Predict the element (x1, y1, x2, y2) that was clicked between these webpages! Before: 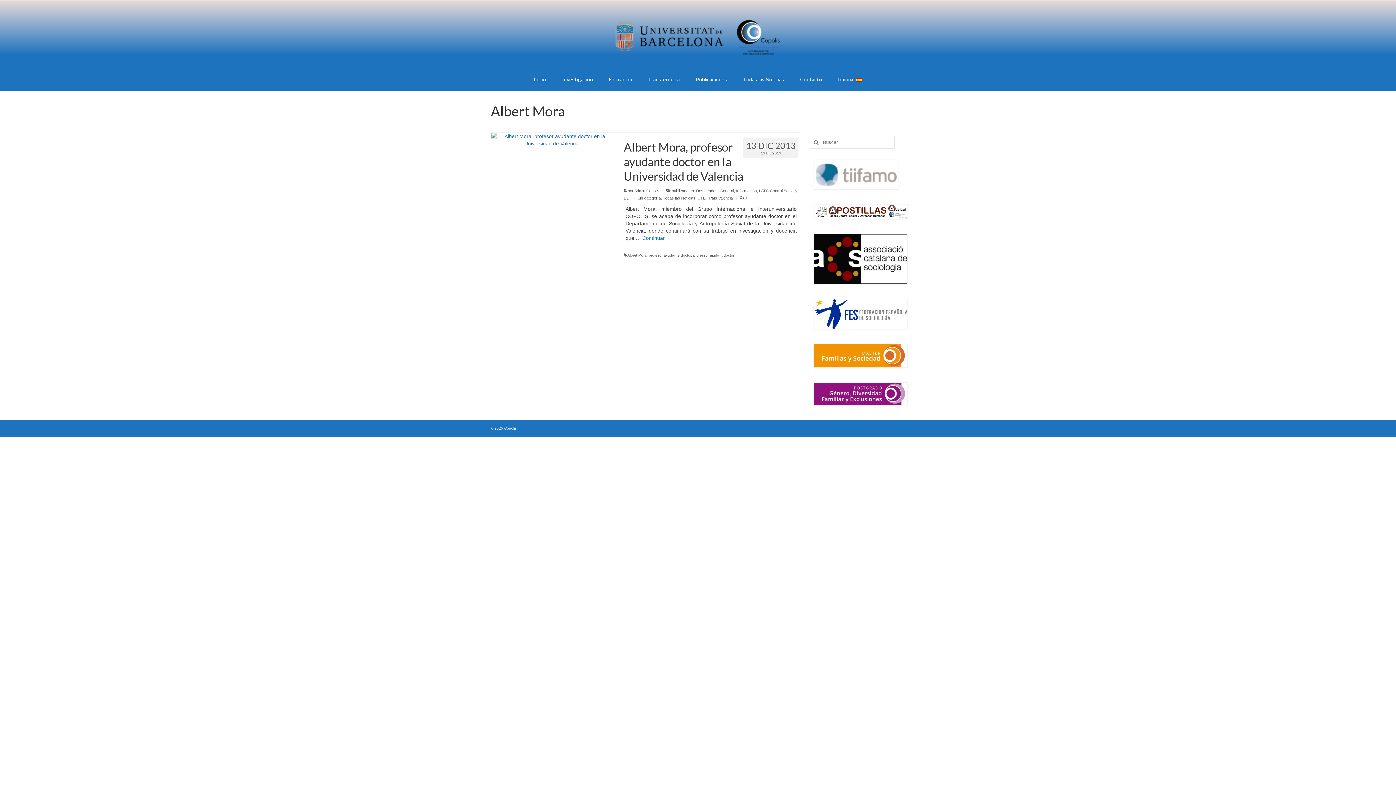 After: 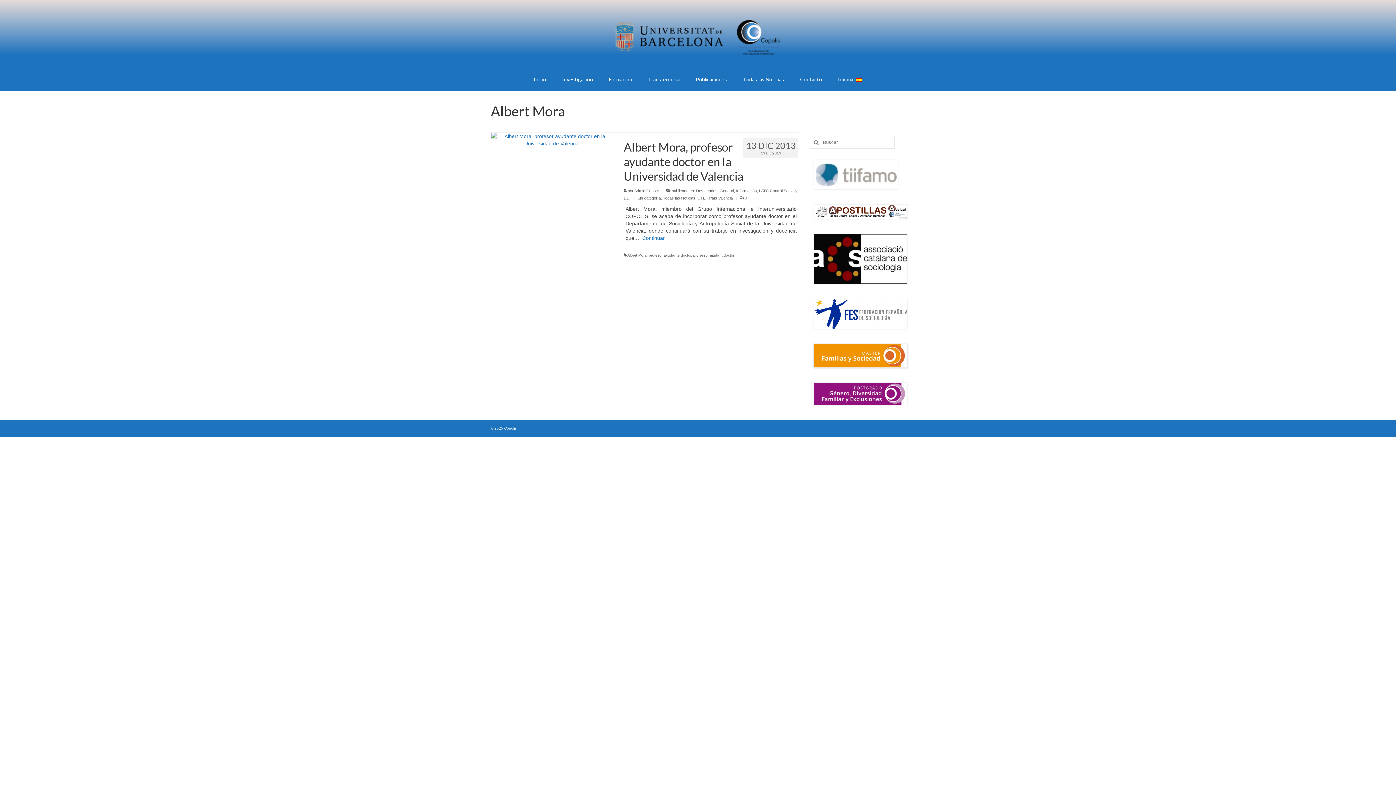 Action: bbox: (810, 344, 905, 368)